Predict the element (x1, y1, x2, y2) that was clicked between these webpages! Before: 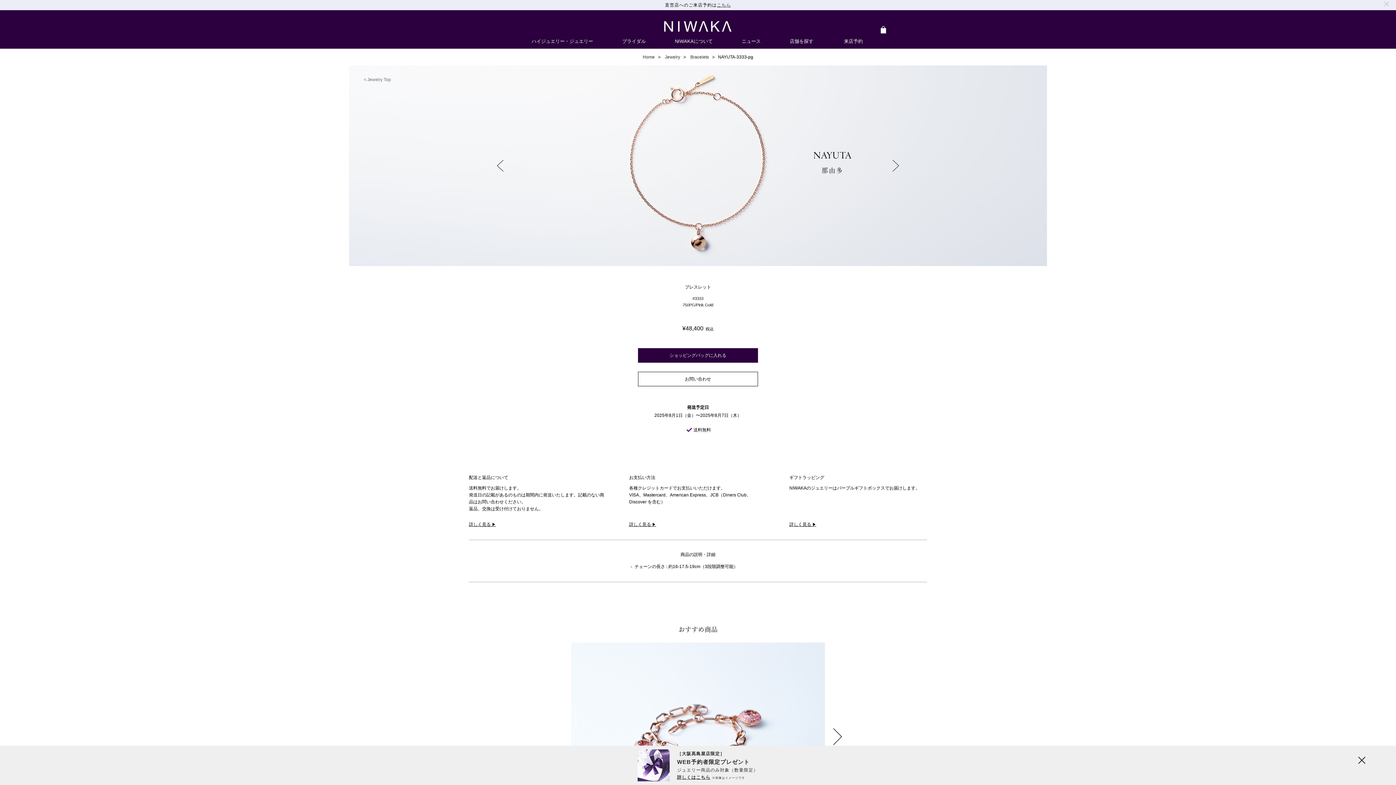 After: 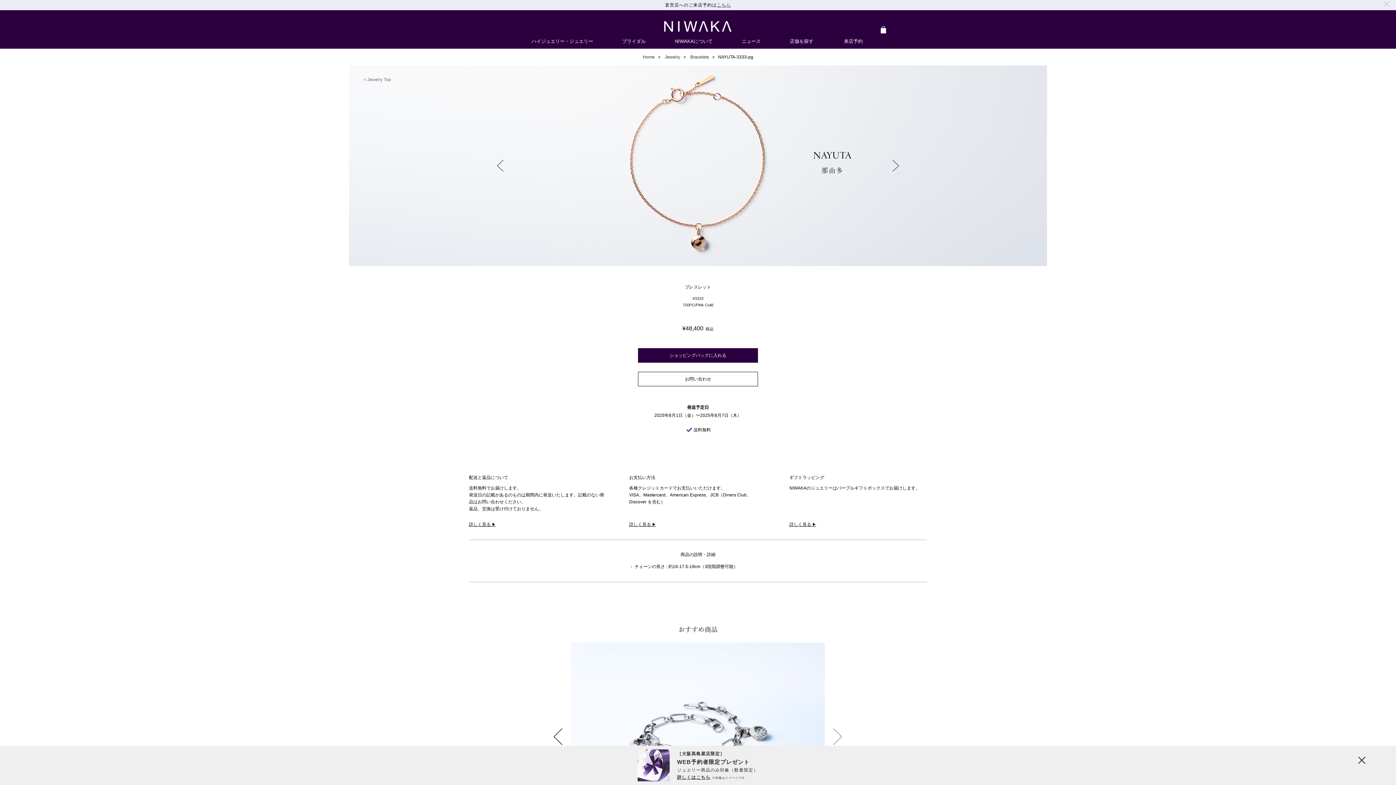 Action: label: Next bbox: (824, 715, 850, 758)